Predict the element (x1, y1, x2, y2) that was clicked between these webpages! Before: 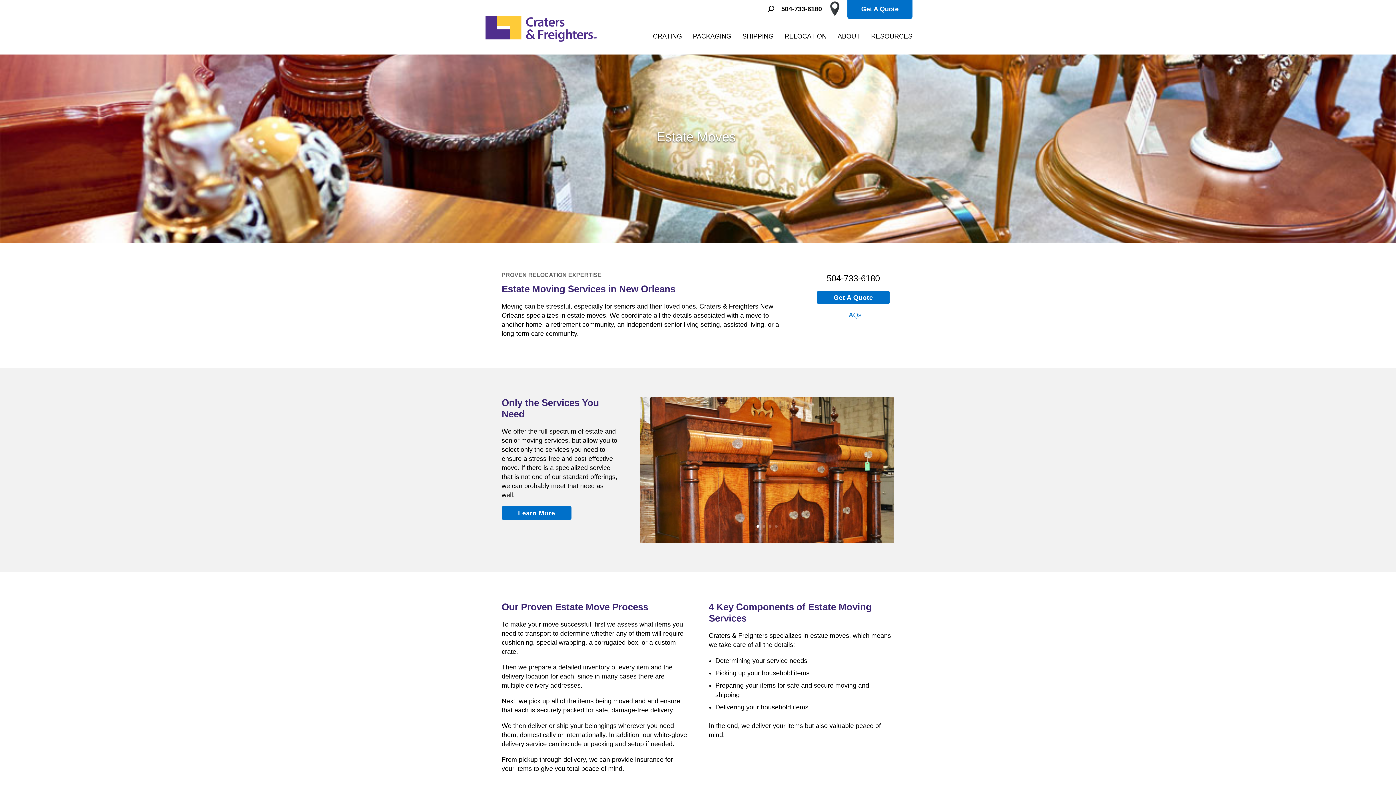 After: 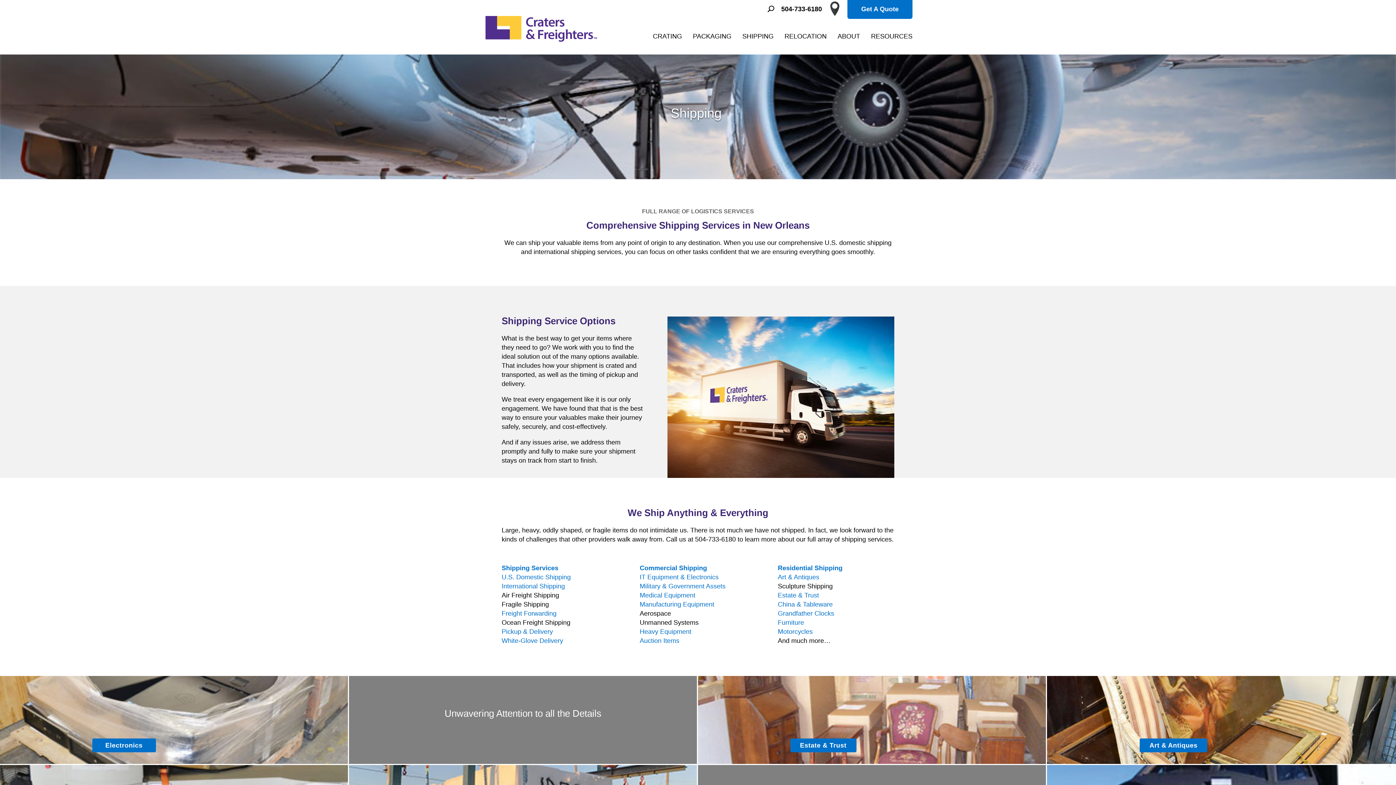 Action: label: SHIPPING bbox: (742, 31, 773, 45)